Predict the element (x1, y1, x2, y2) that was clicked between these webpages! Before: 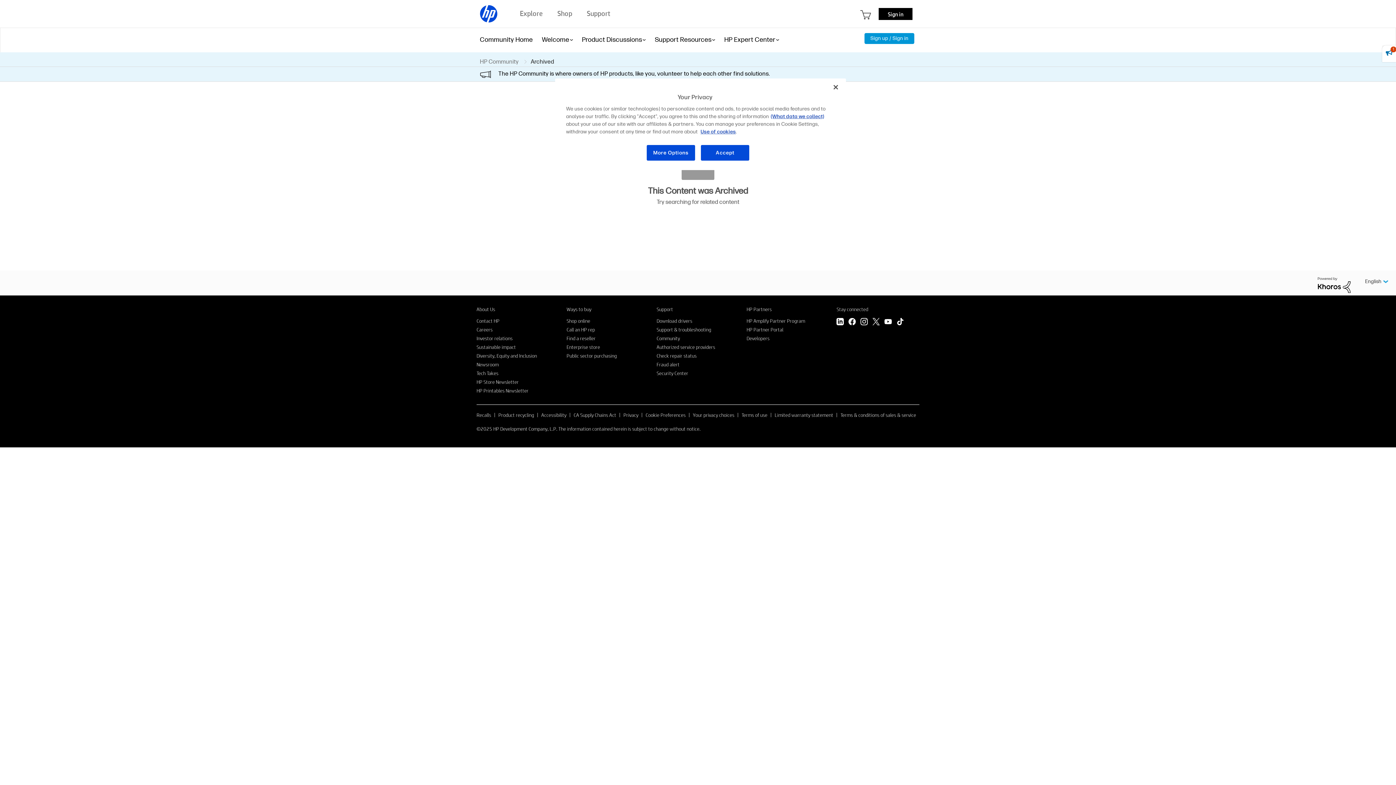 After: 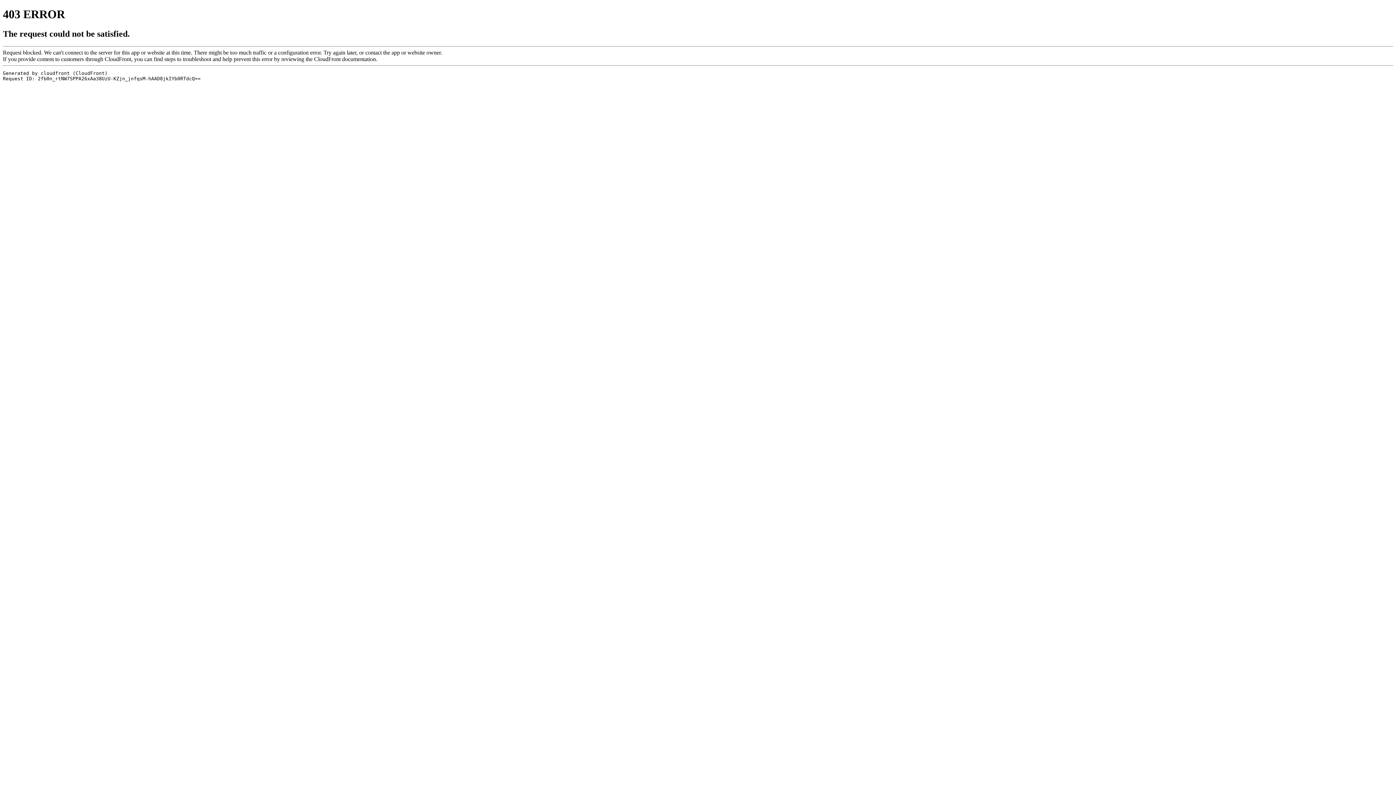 Action: label: Find a reseller bbox: (566, 335, 595, 341)